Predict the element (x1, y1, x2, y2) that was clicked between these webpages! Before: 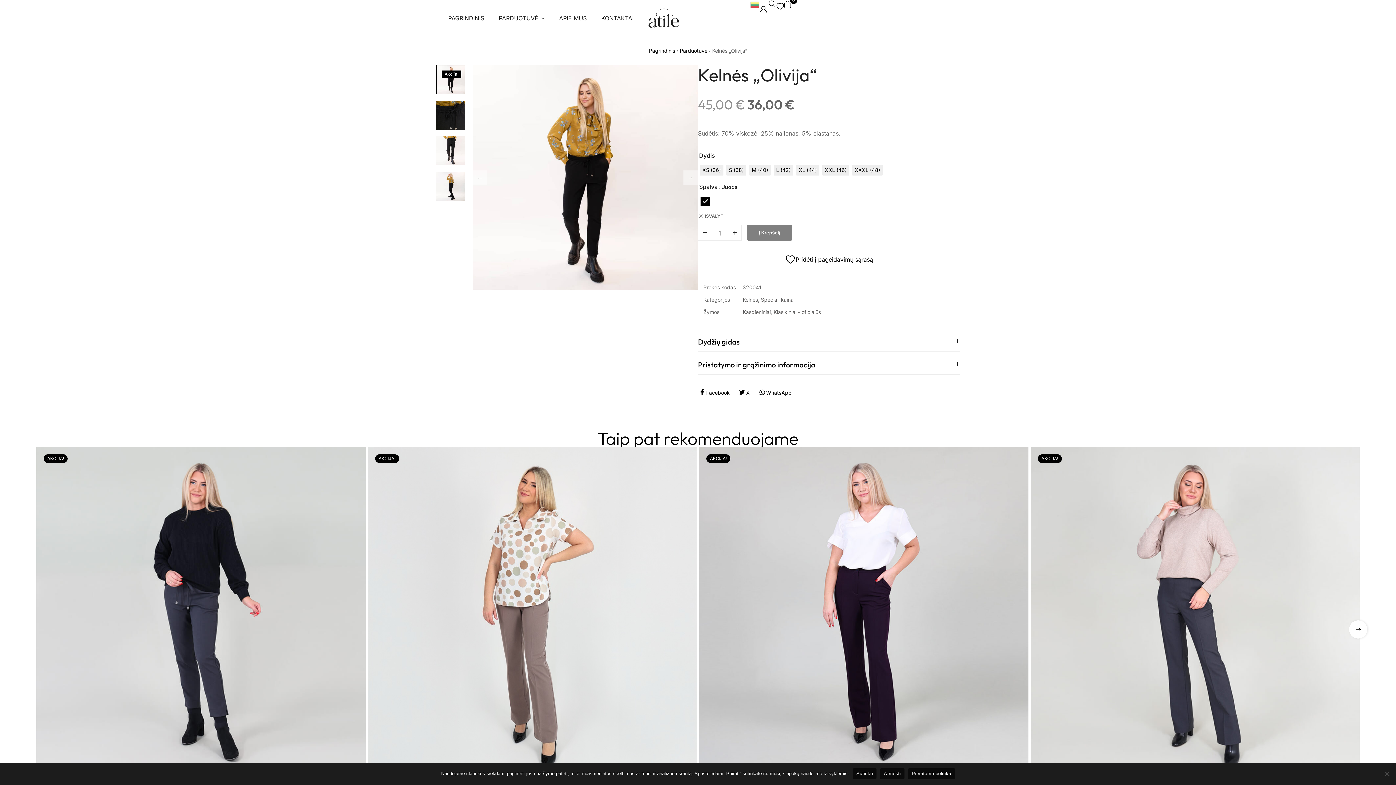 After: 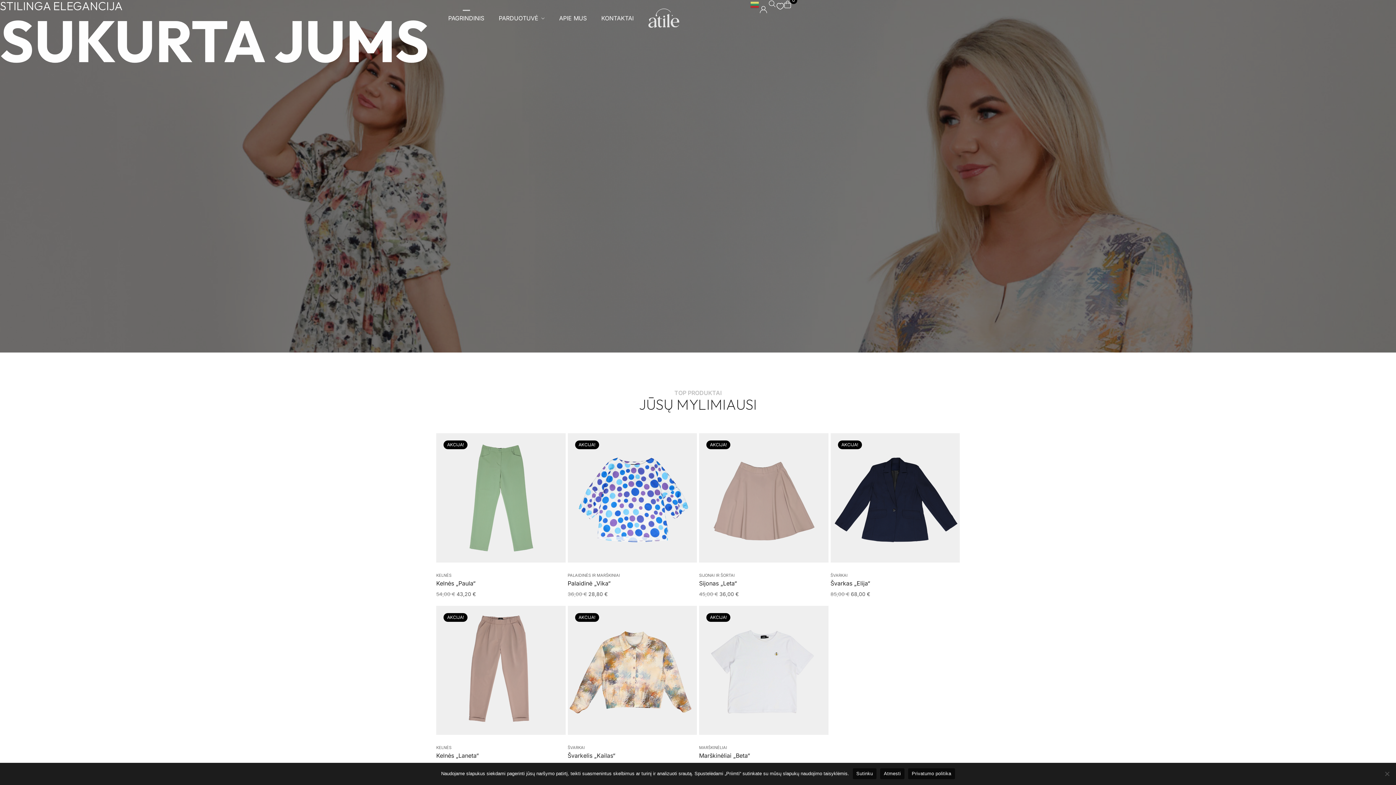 Action: label: PAGRINDINIS bbox: (448, 0, 484, 36)